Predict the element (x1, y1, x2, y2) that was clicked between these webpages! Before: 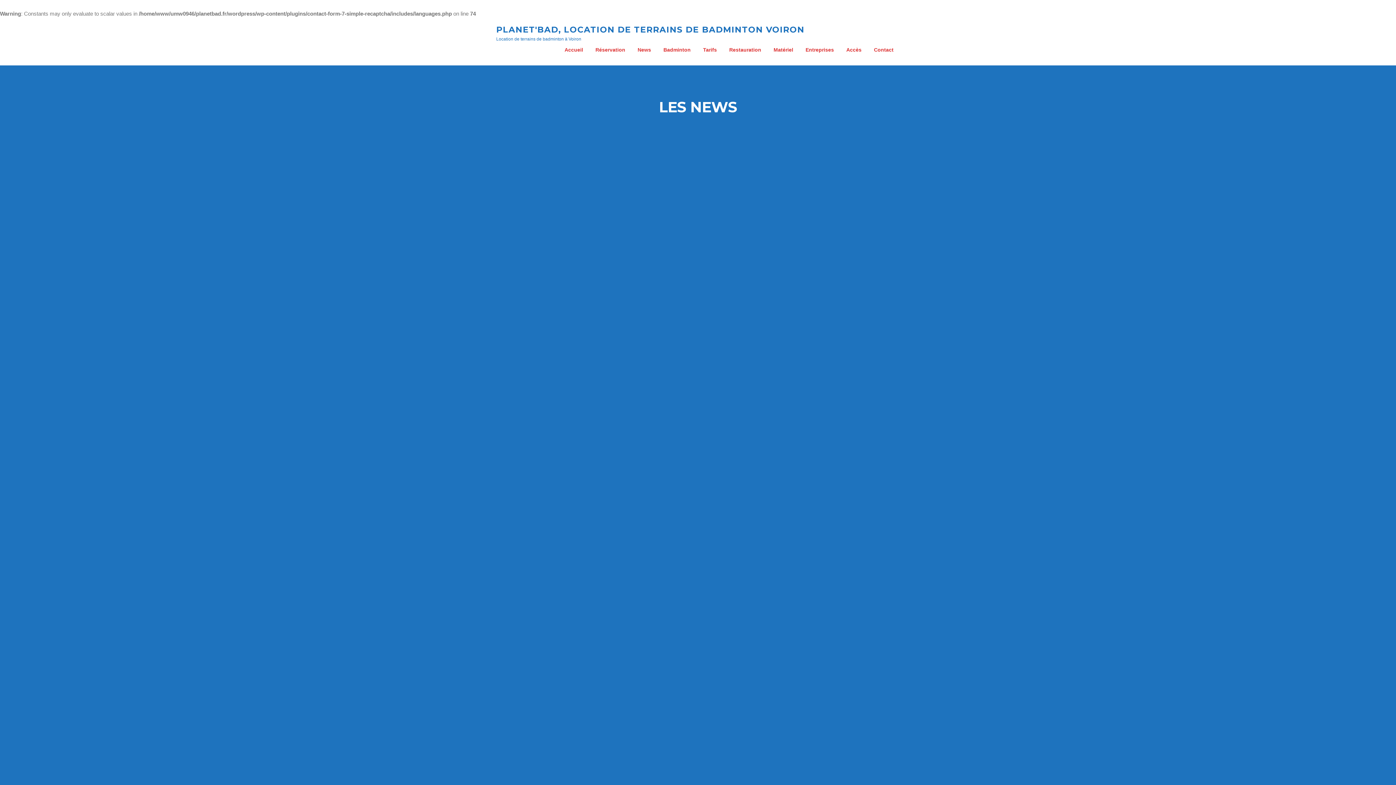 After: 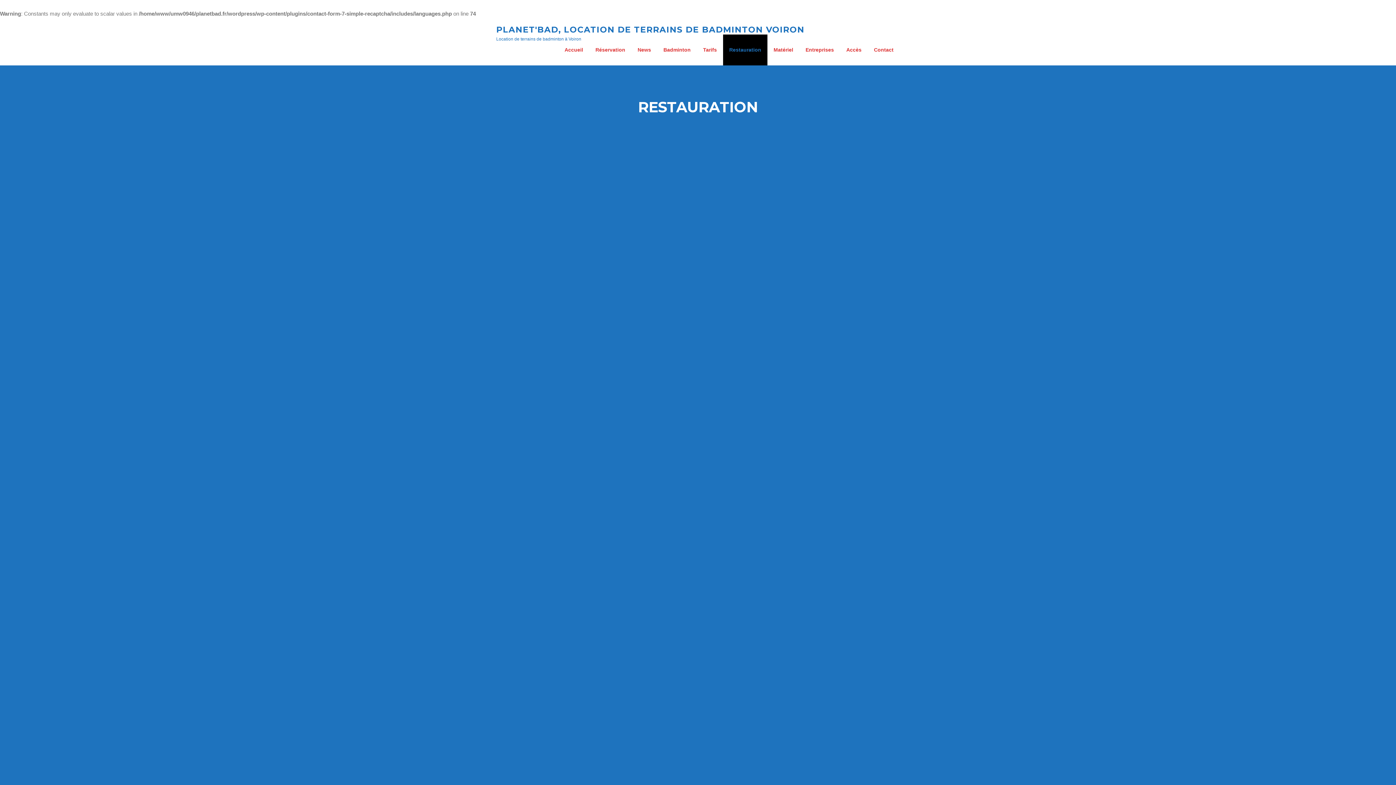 Action: bbox: (723, 34, 767, 65) label: Restauration